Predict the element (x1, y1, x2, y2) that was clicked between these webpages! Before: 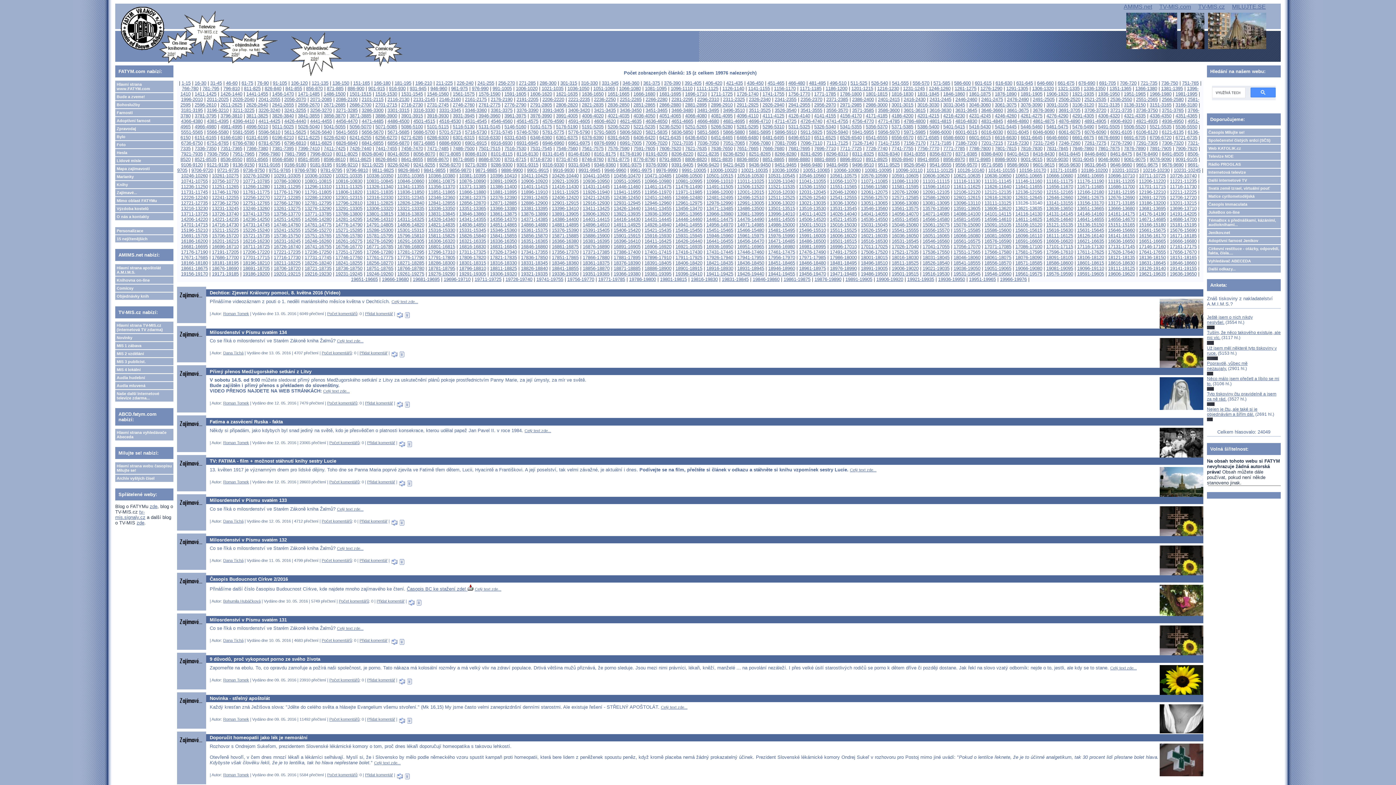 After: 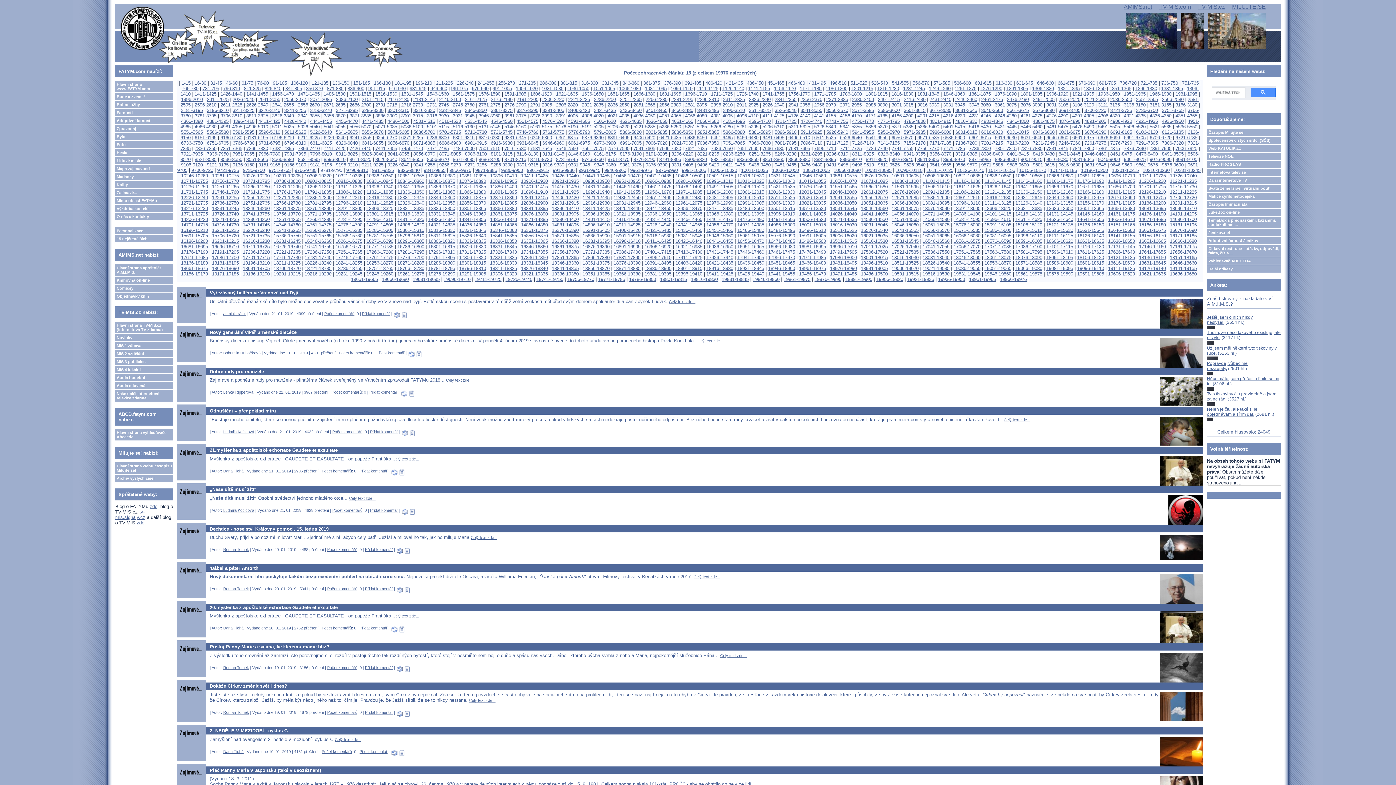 Action: bbox: (320, 167, 342, 173) label: 9781-9795